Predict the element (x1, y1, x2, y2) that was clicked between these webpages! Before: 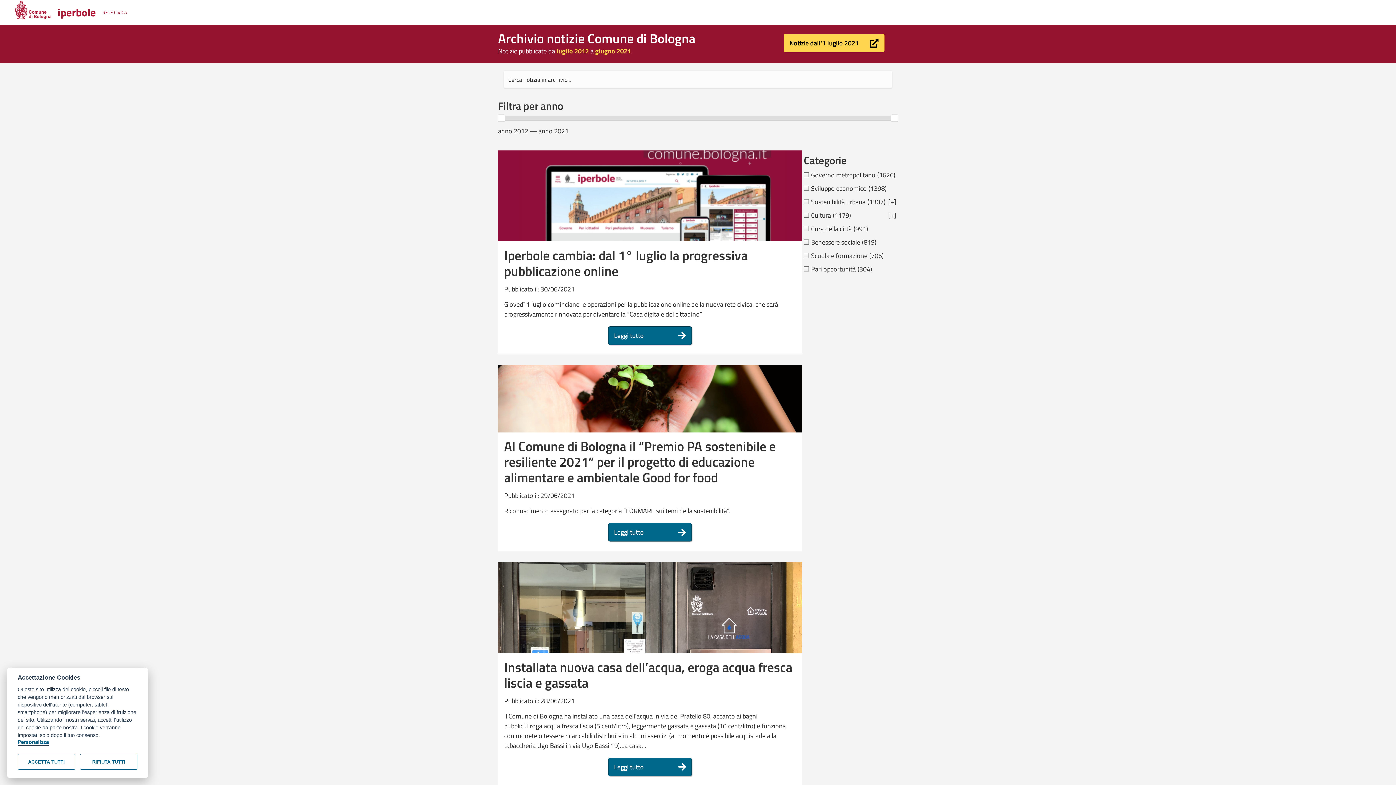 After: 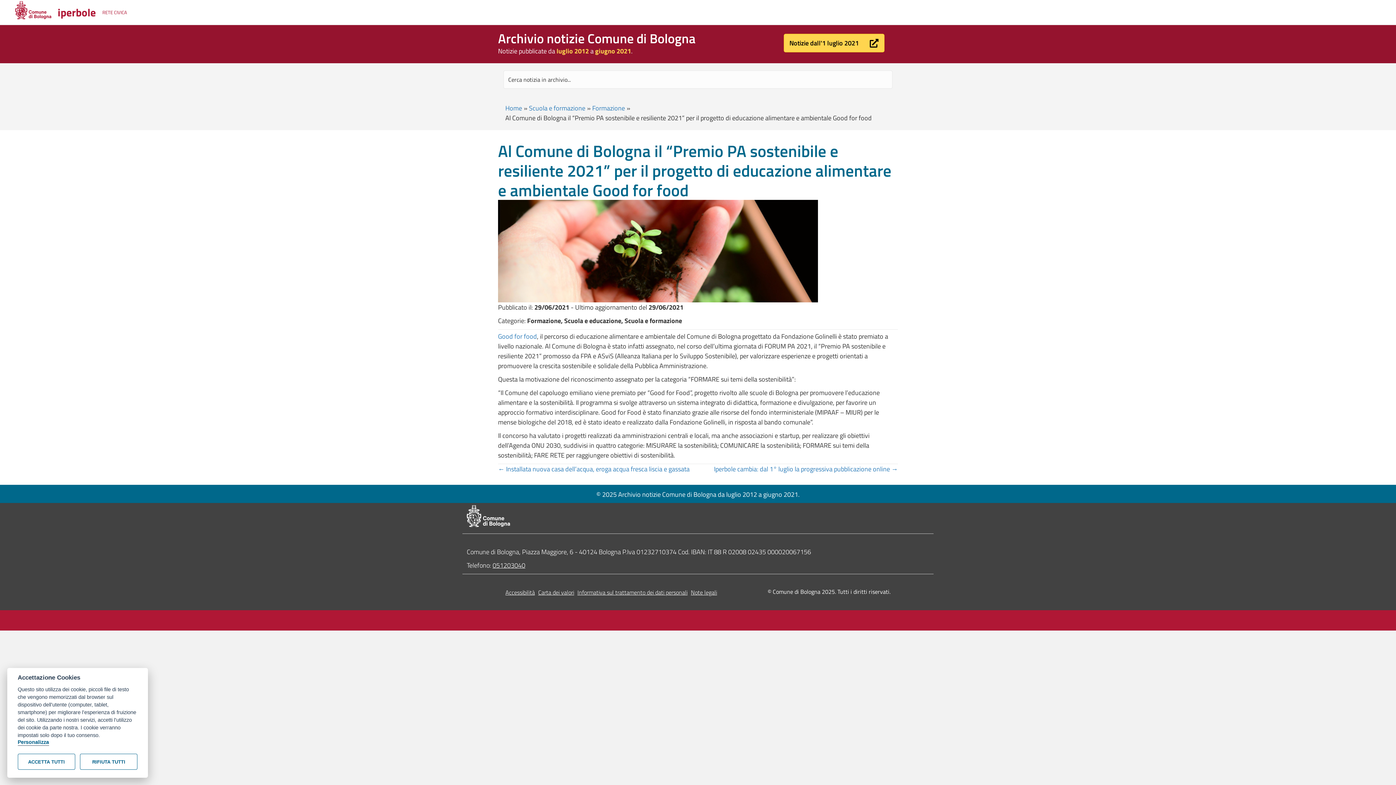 Action: bbox: (608, 523, 692, 541) label: Leggi tutto